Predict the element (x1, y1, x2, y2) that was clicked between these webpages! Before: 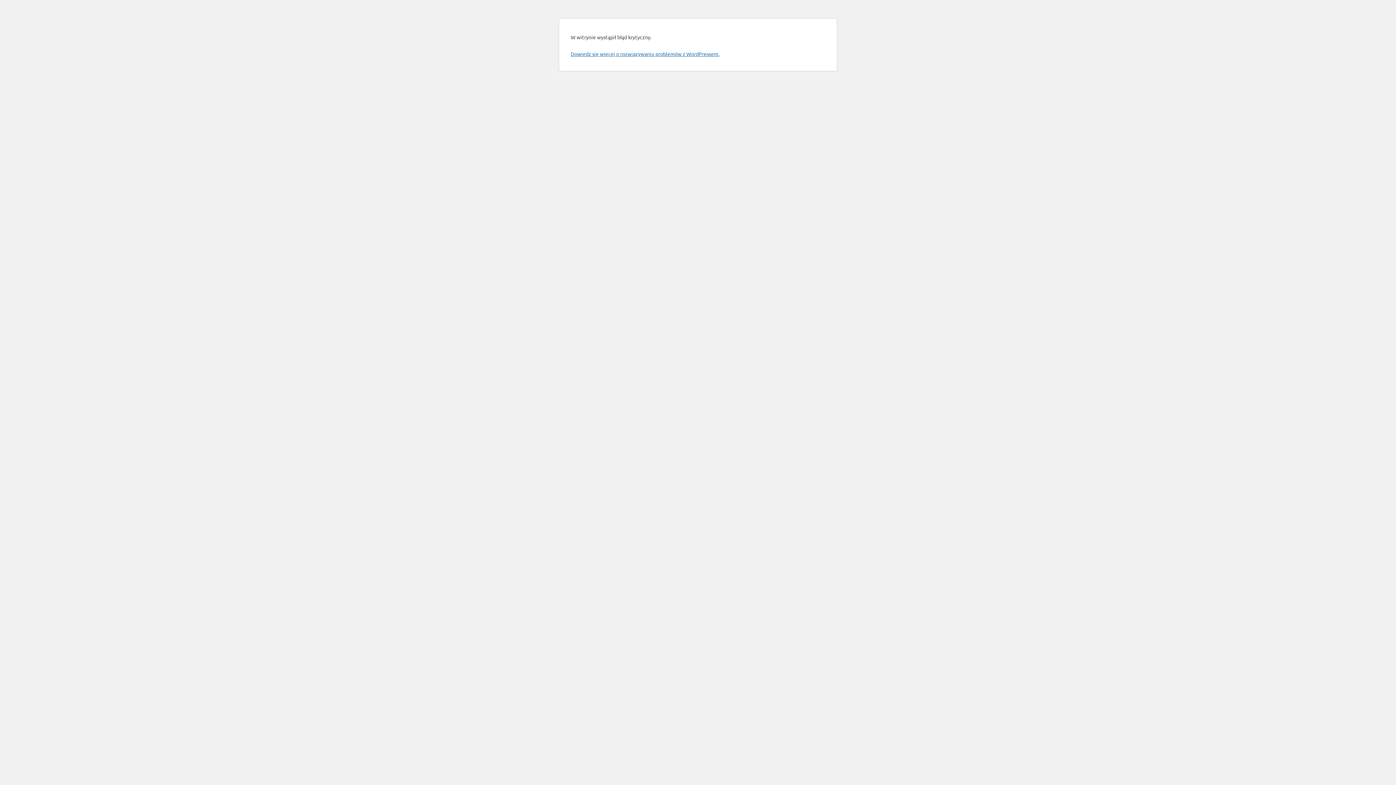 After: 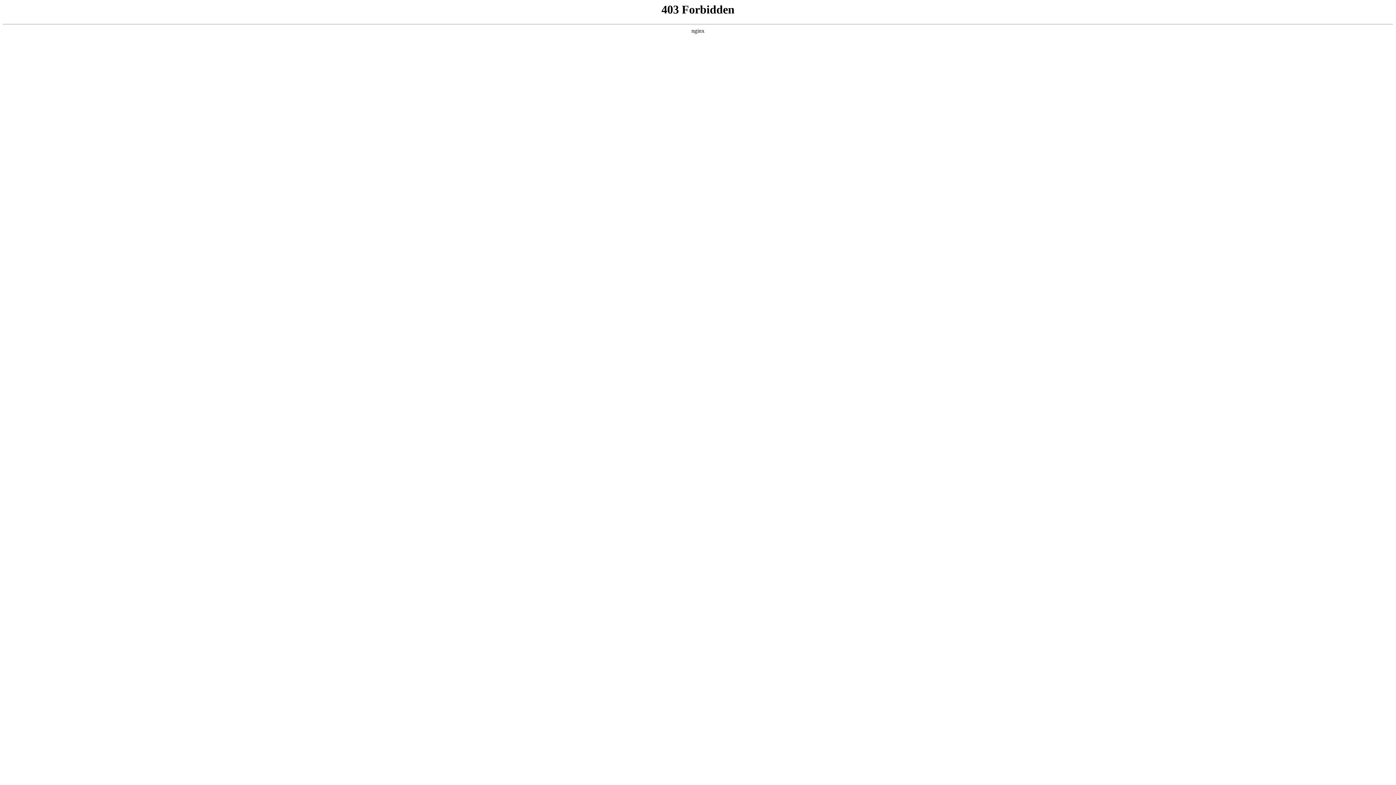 Action: label: Dowiedz się więcej o rozwiązywaniu problemów z WordPressem. bbox: (570, 50, 719, 57)